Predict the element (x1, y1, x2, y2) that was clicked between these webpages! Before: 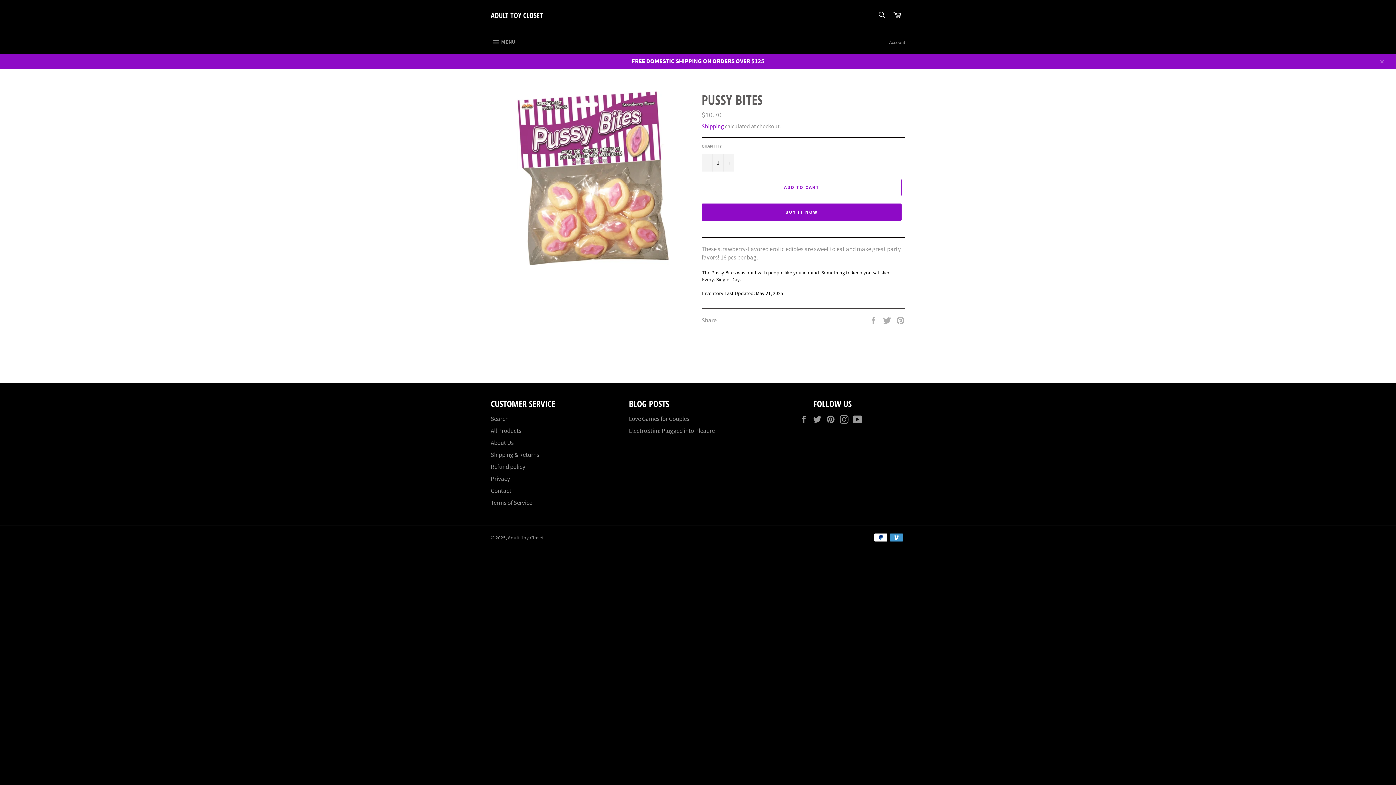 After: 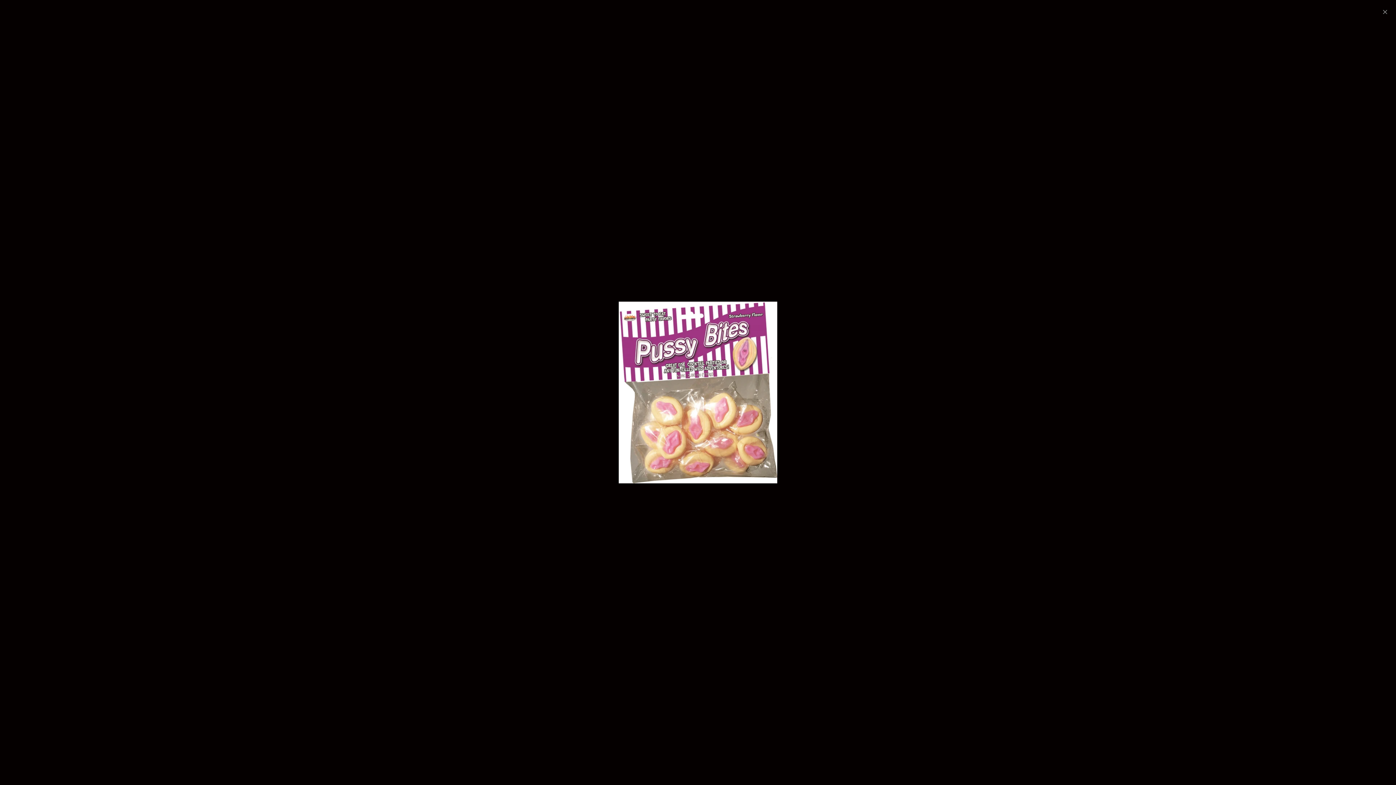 Action: bbox: (516, 90, 668, 265)